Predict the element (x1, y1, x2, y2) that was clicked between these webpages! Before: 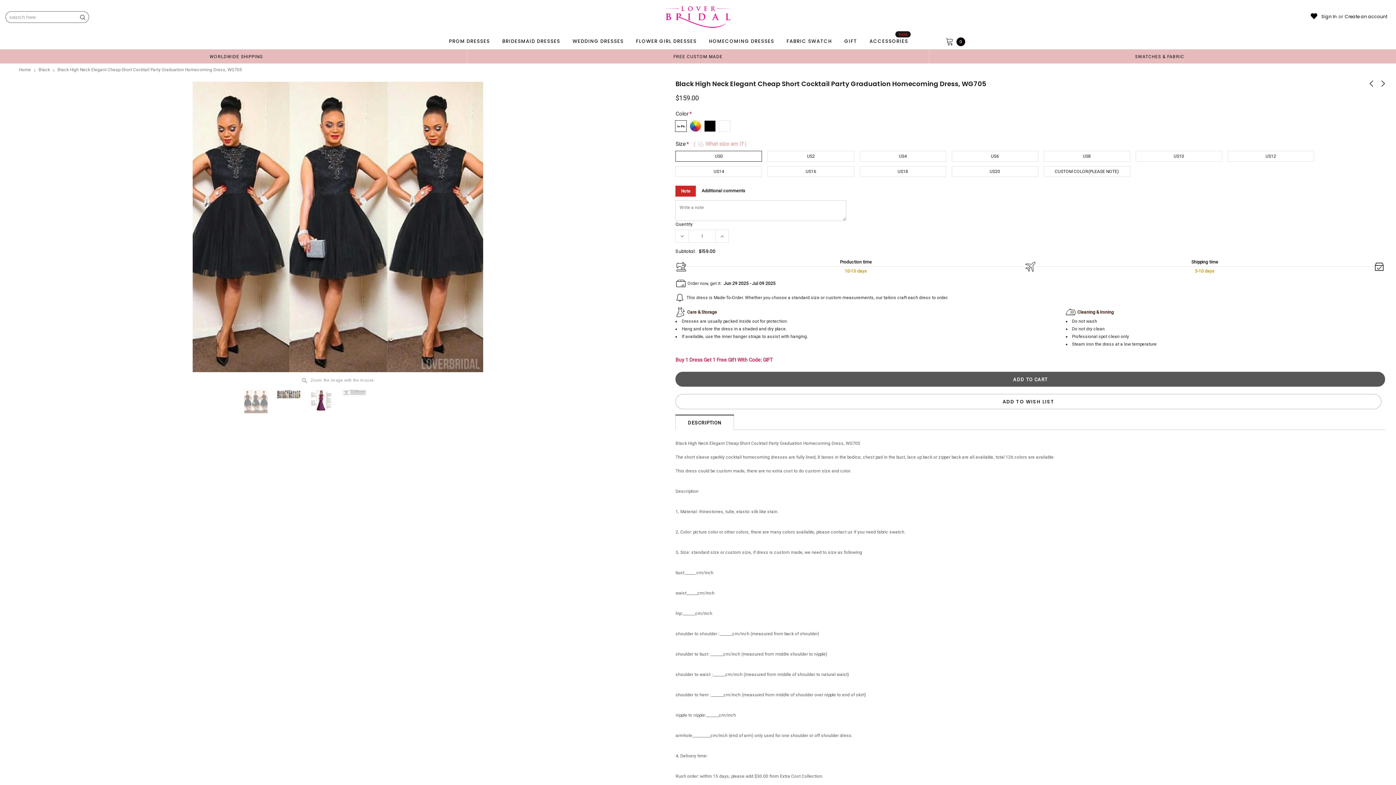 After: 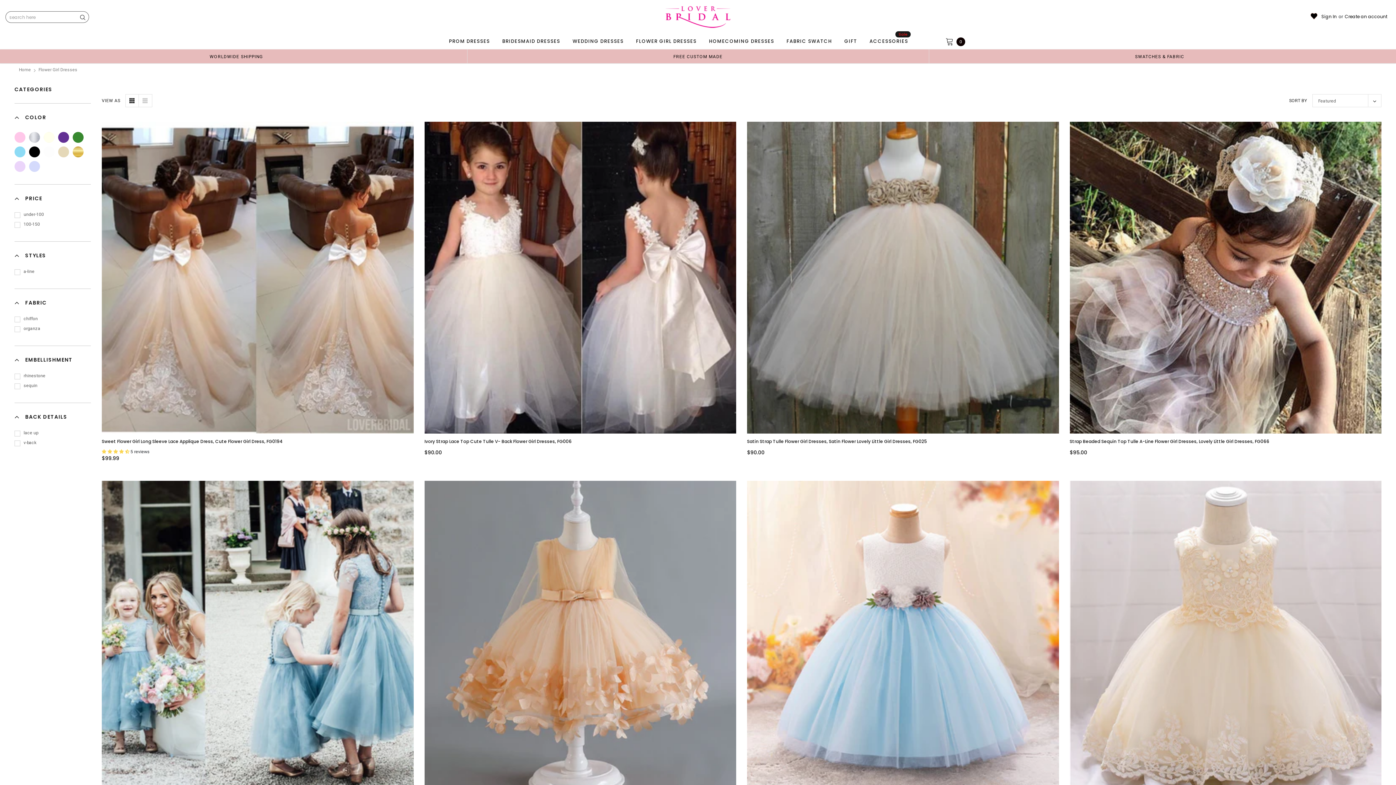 Action: label: FLOWER GIRL DRESSES bbox: (633, 34, 699, 48)